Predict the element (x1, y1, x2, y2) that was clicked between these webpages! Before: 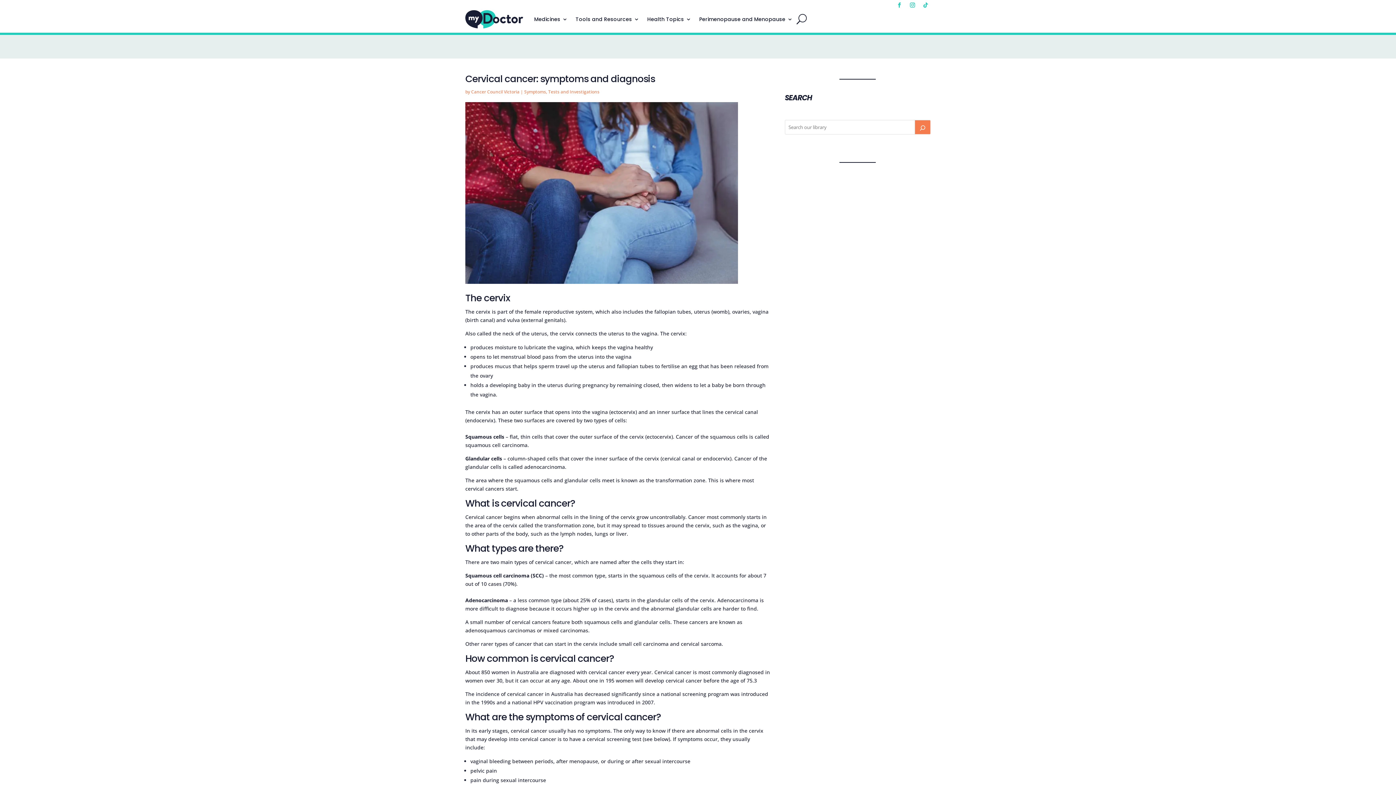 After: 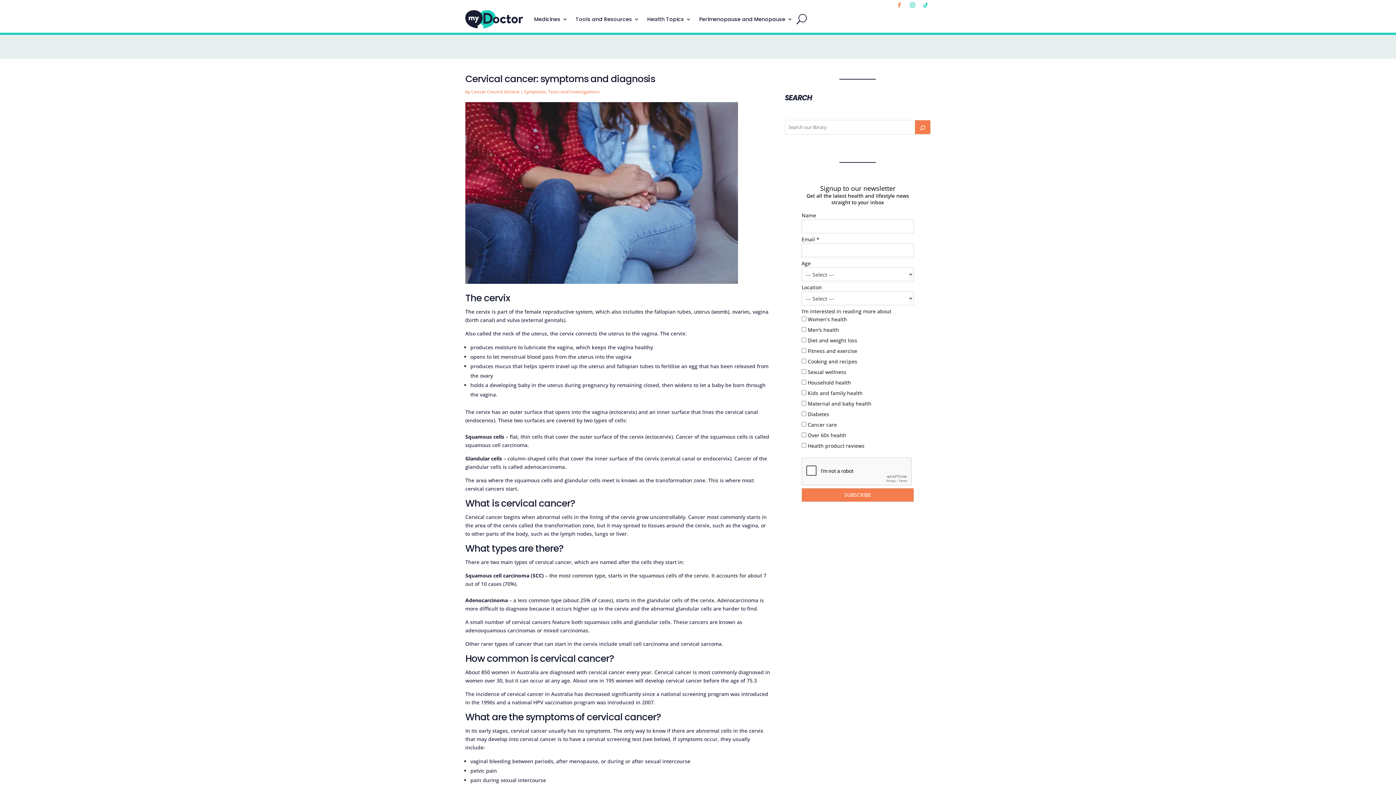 Action: bbox: (894, 0, 904, 10)